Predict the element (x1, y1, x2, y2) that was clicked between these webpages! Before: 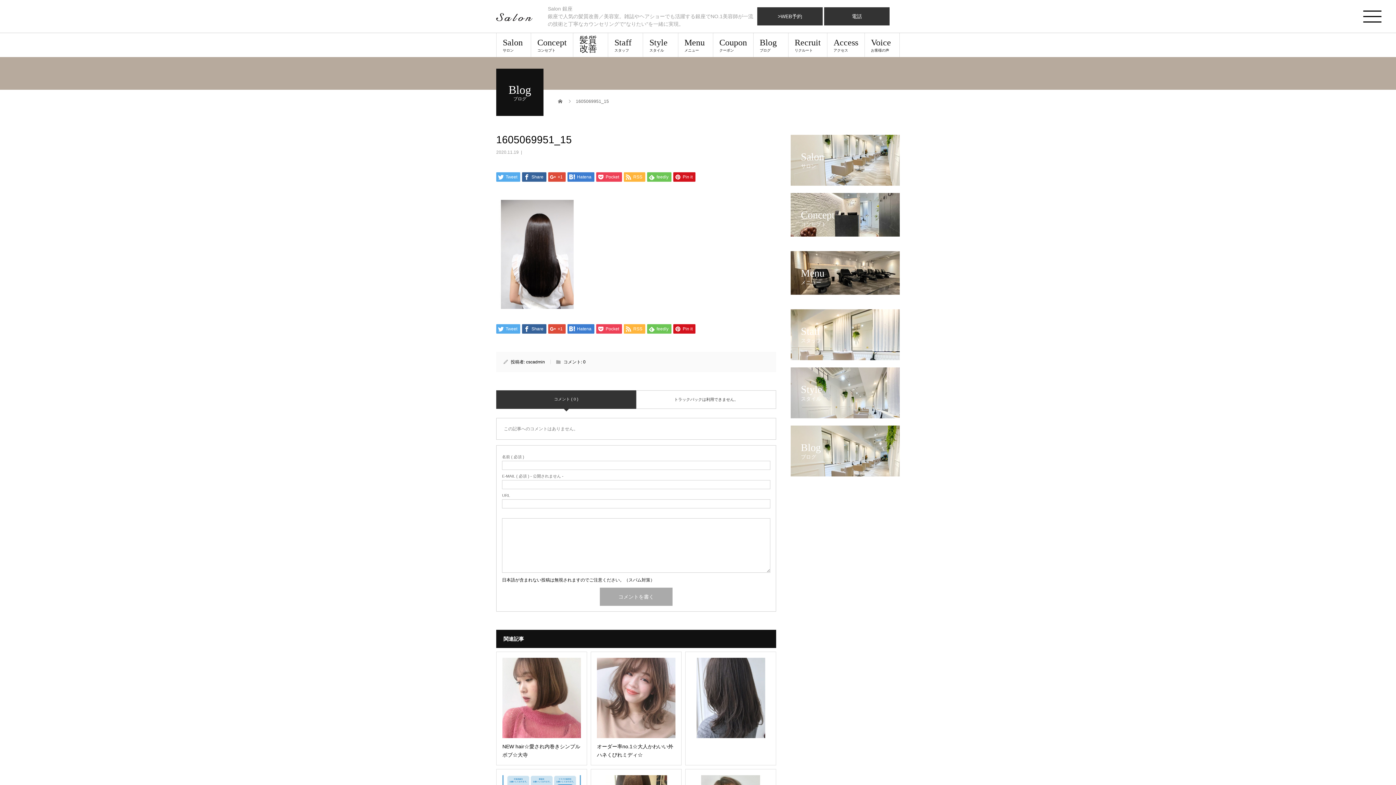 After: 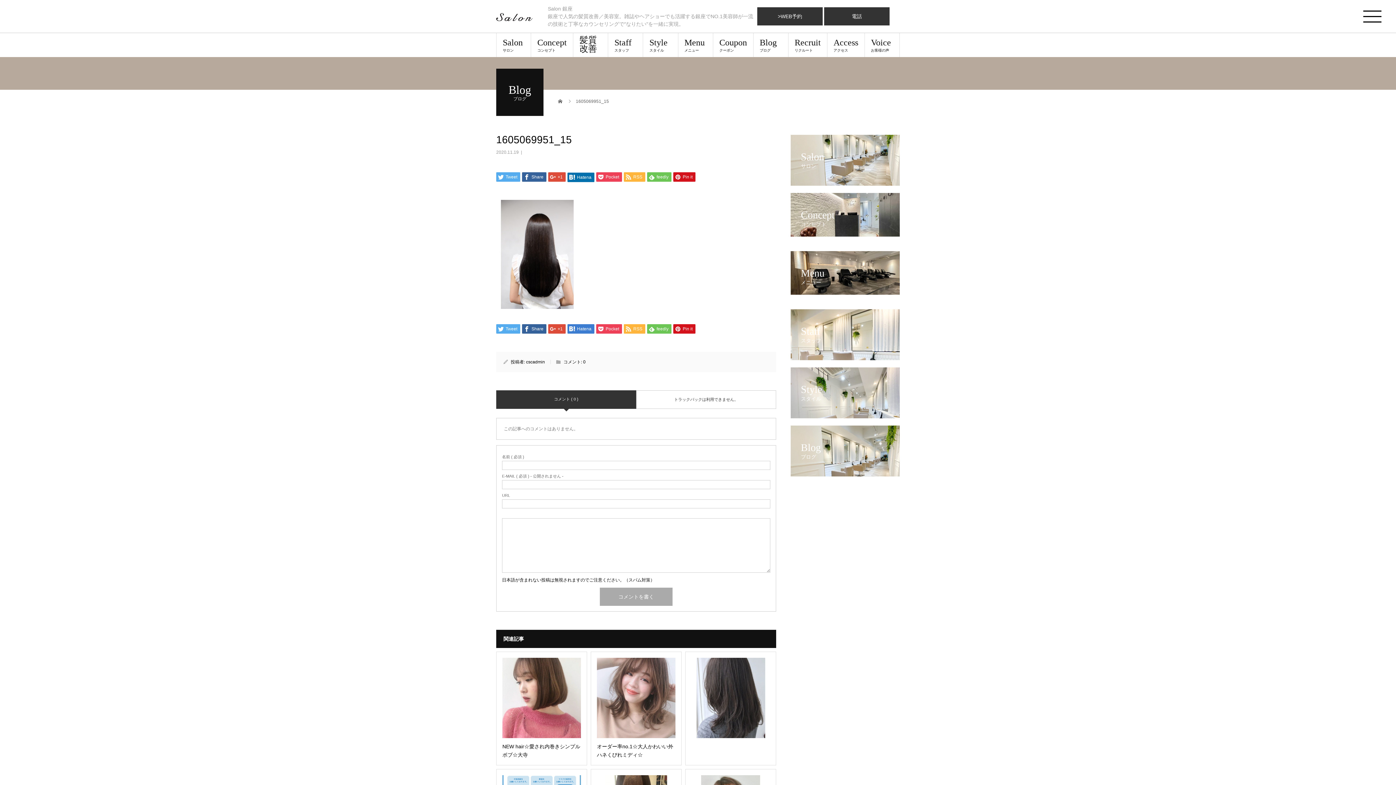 Action: bbox: (567, 172, 594, 181) label:  Hatena